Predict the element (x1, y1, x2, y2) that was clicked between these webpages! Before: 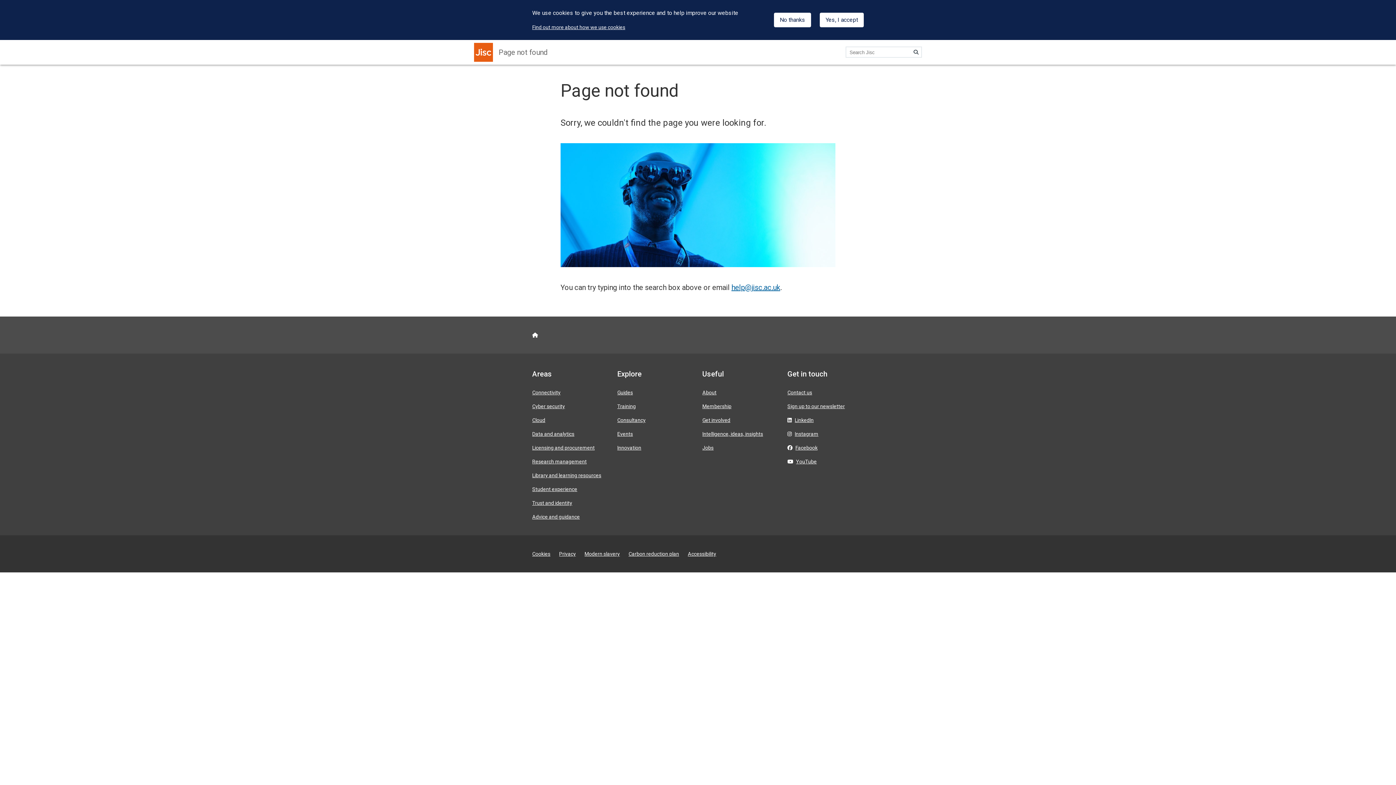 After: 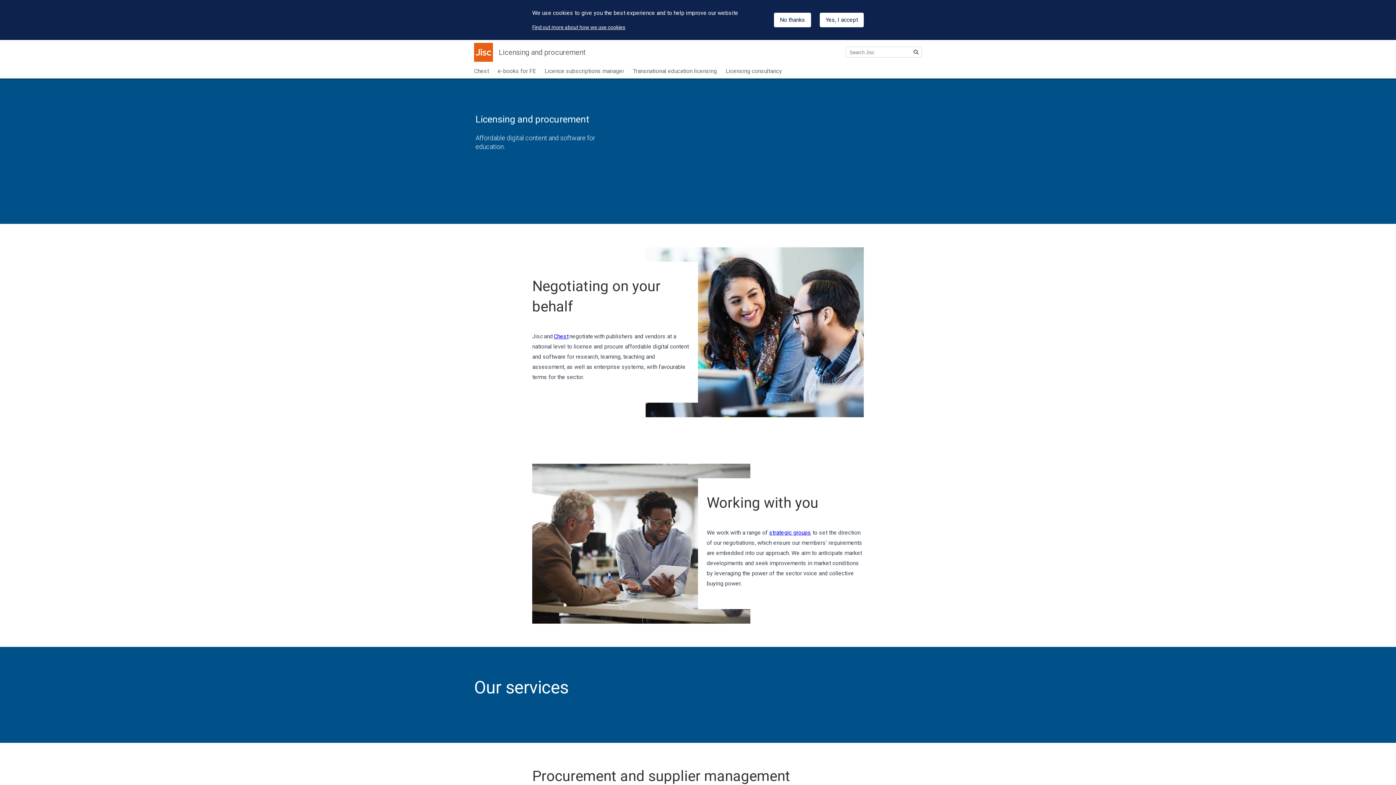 Action: label: Licensing and procurement bbox: (532, 445, 594, 451)